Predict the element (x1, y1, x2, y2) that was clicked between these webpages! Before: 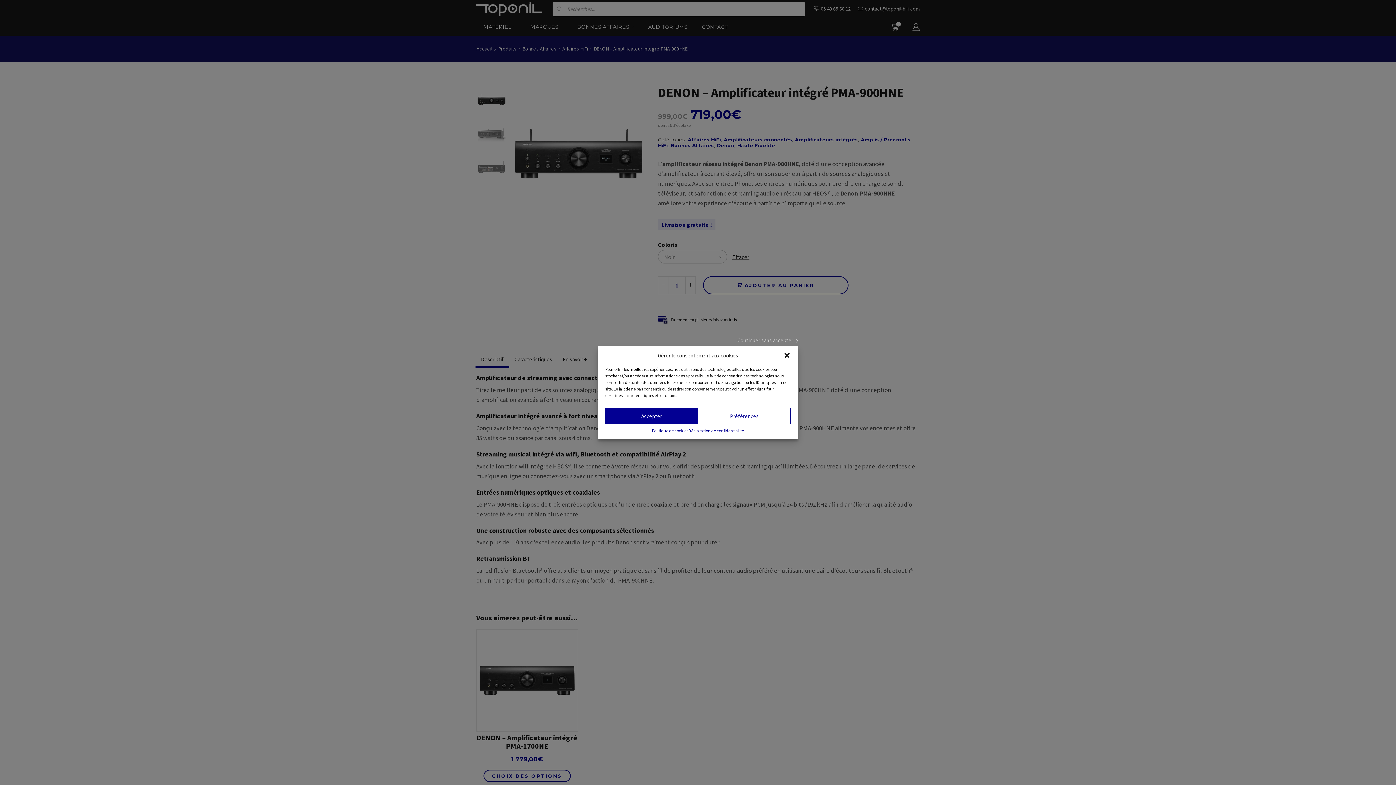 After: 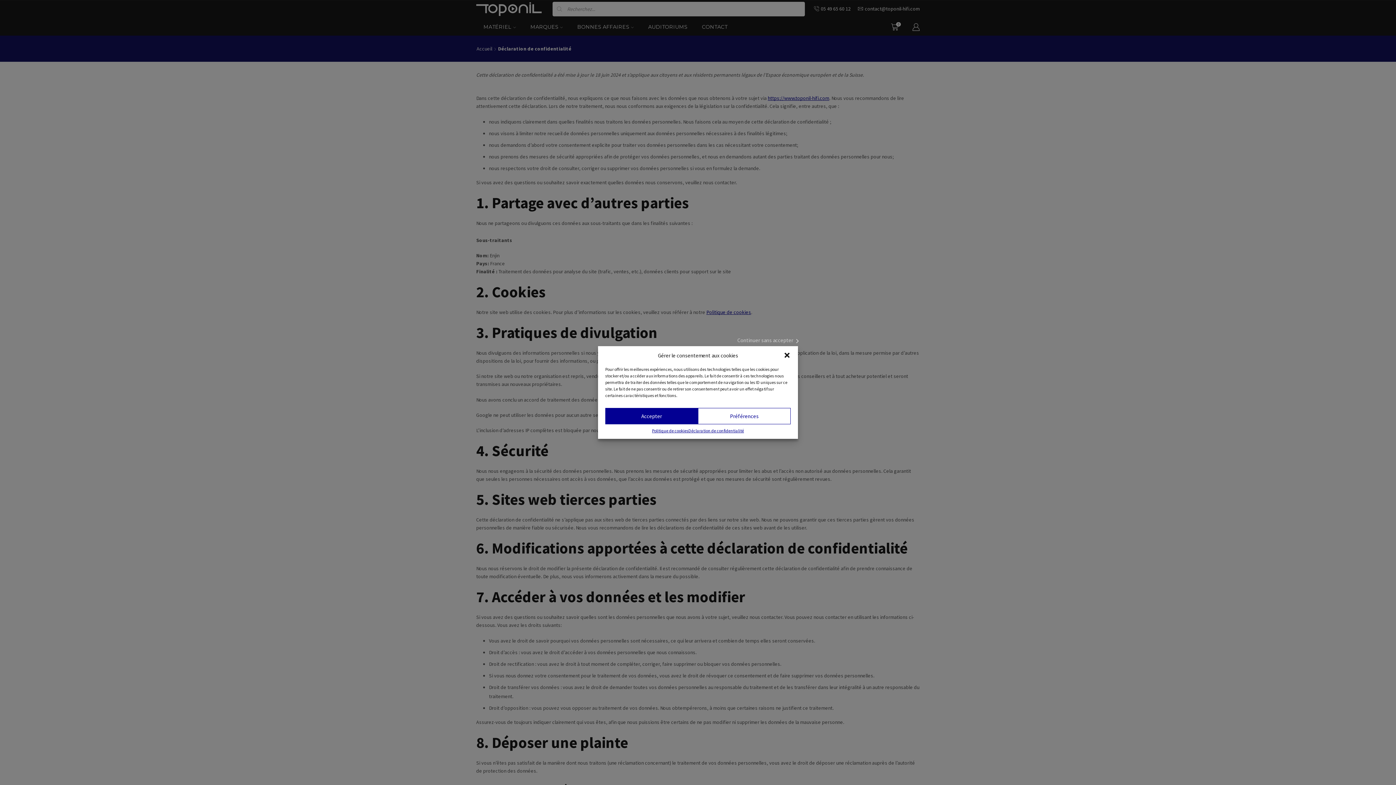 Action: label: Déclaration de confidentialité bbox: (688, 428, 744, 433)